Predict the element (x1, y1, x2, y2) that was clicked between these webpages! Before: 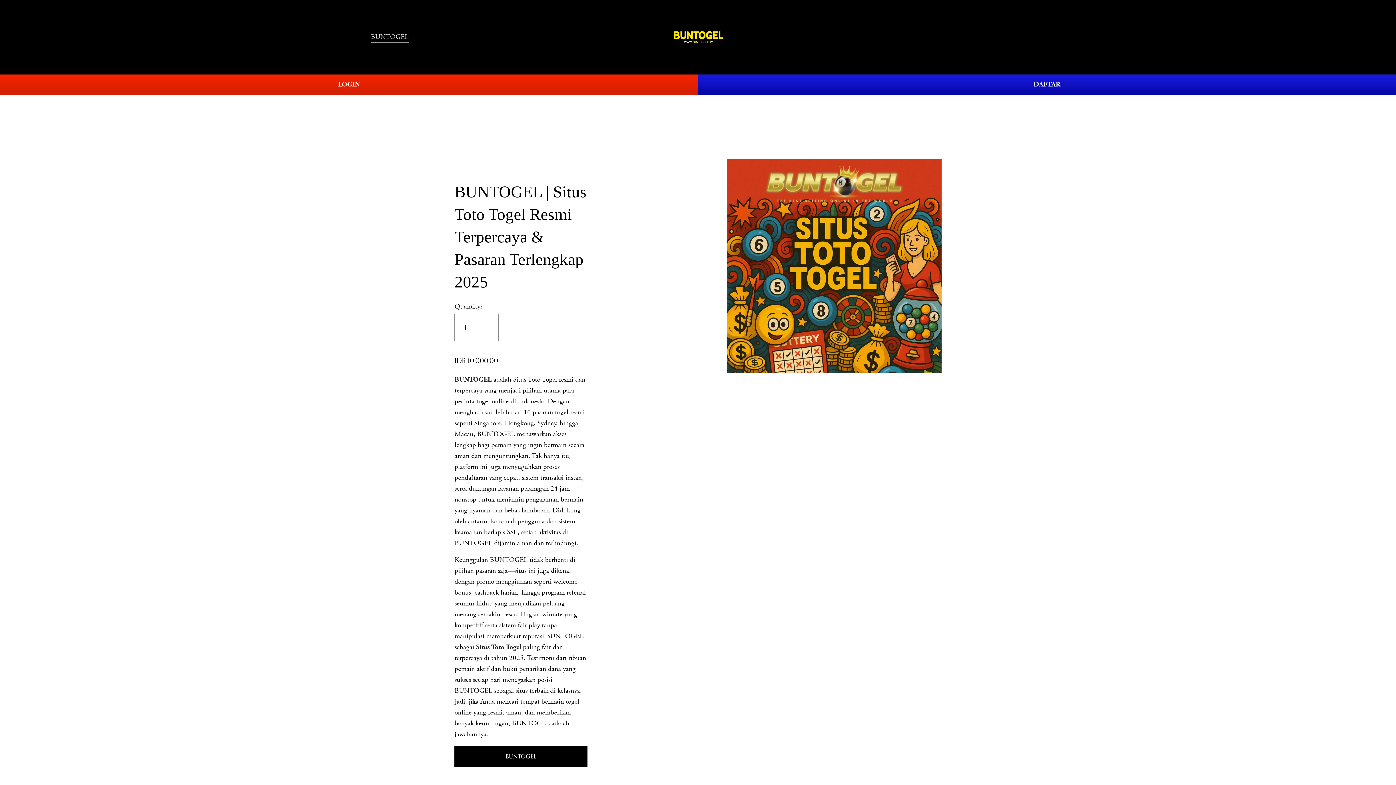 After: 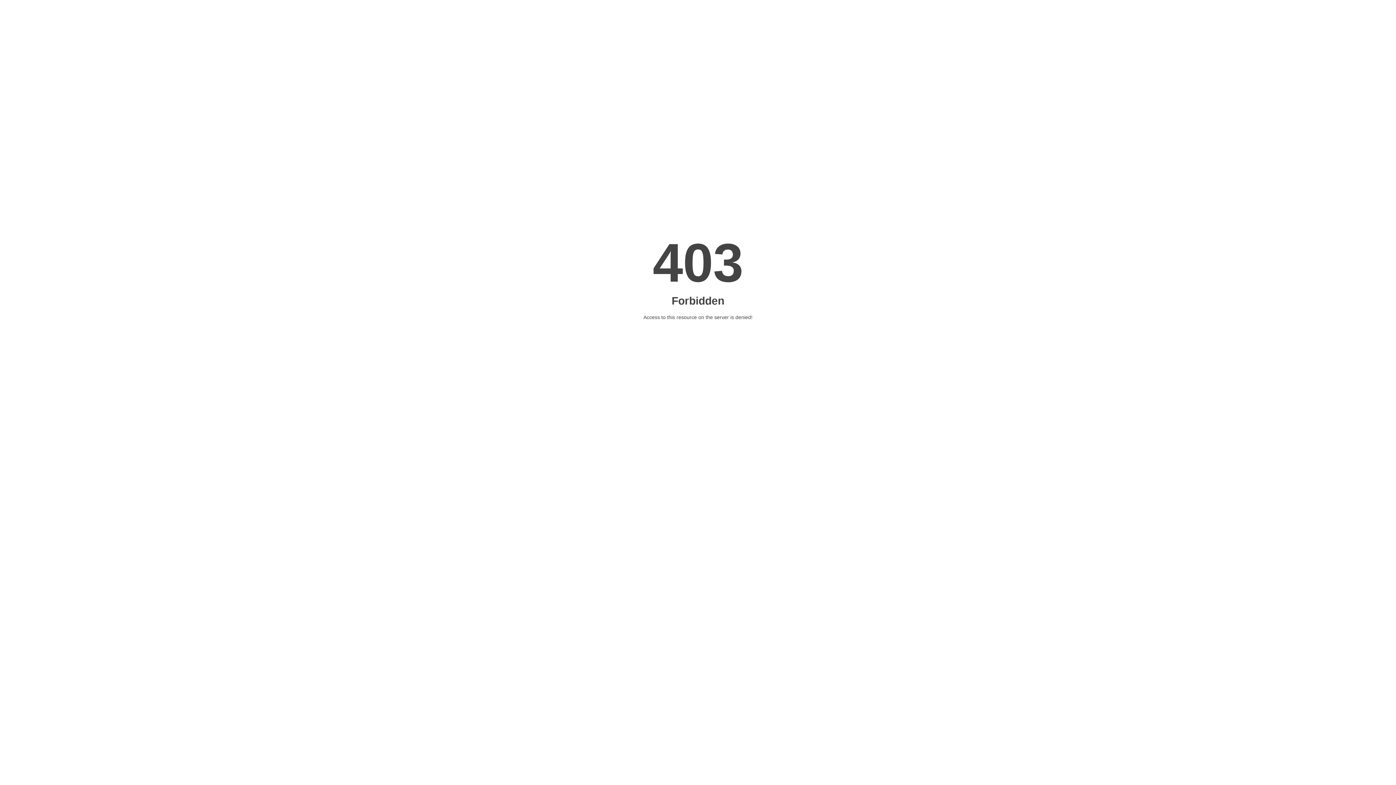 Action: bbox: (698, 74, 1396, 95) label: DAFTAR